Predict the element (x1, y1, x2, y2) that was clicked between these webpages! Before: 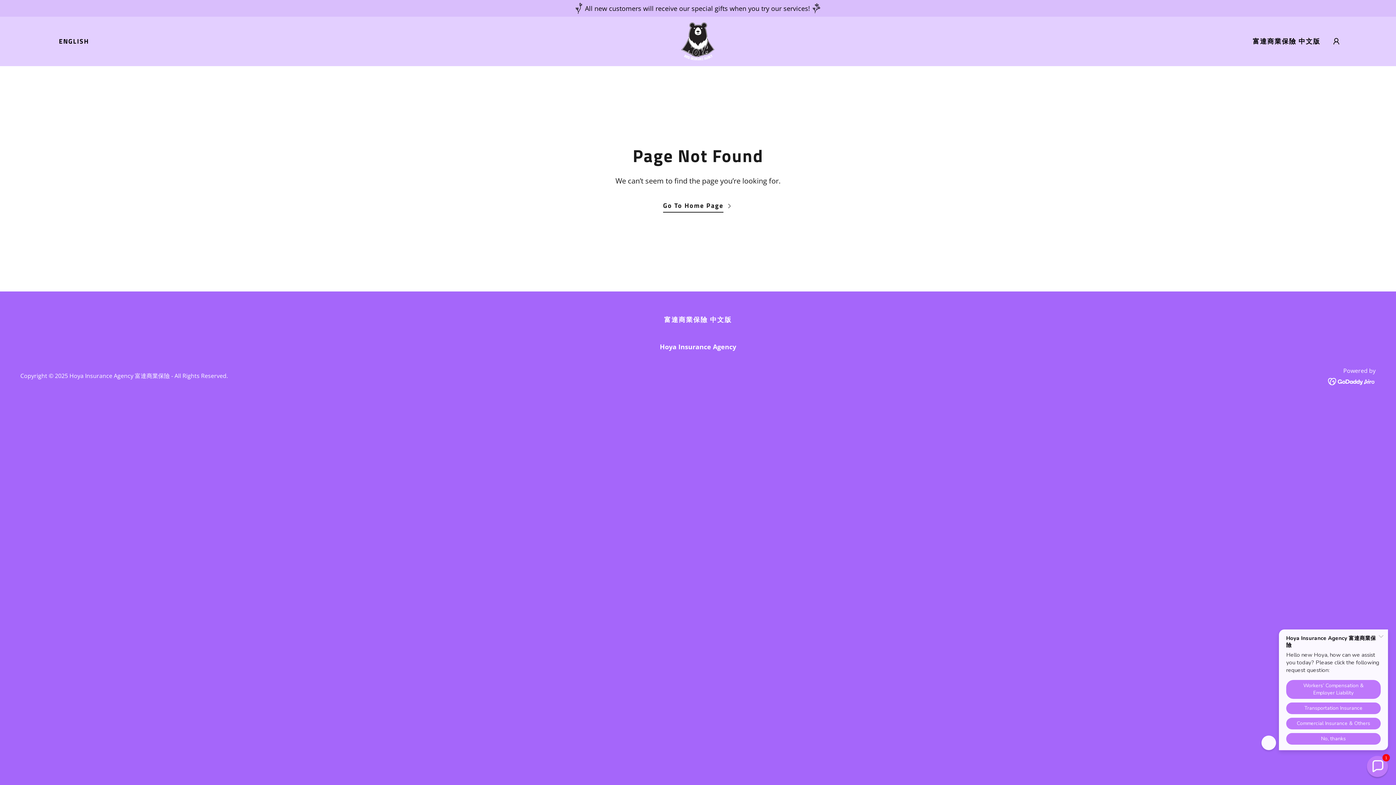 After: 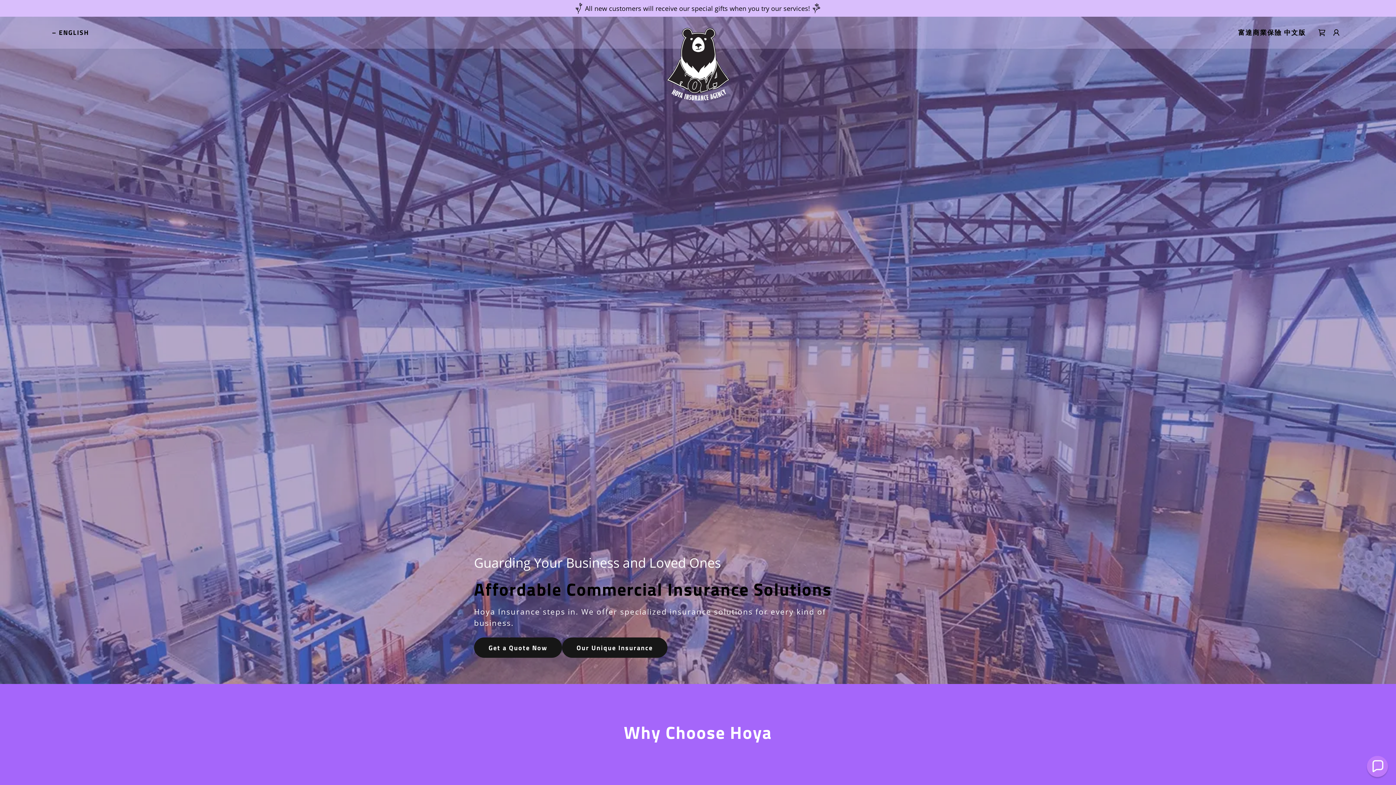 Action: label: Go To Home Page bbox: (663, 198, 733, 212)